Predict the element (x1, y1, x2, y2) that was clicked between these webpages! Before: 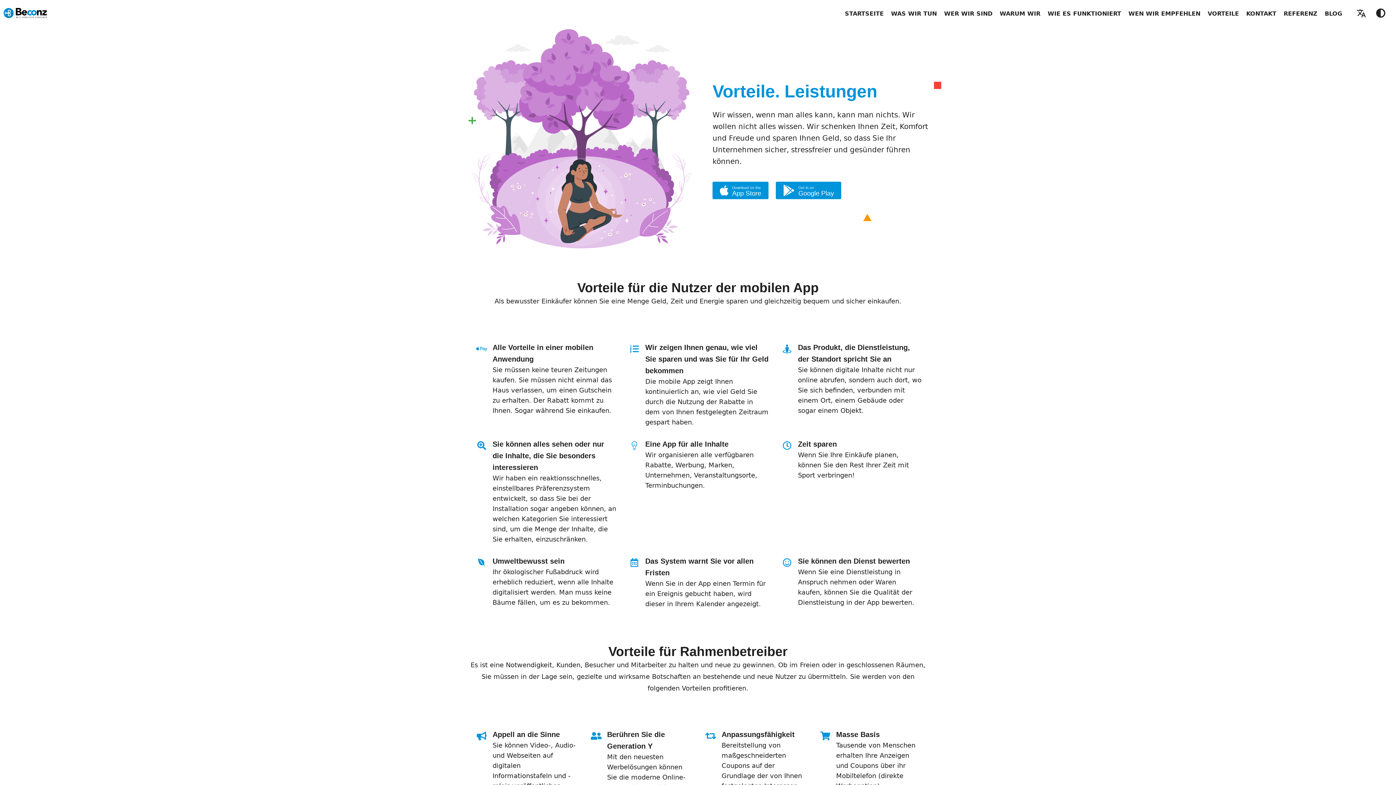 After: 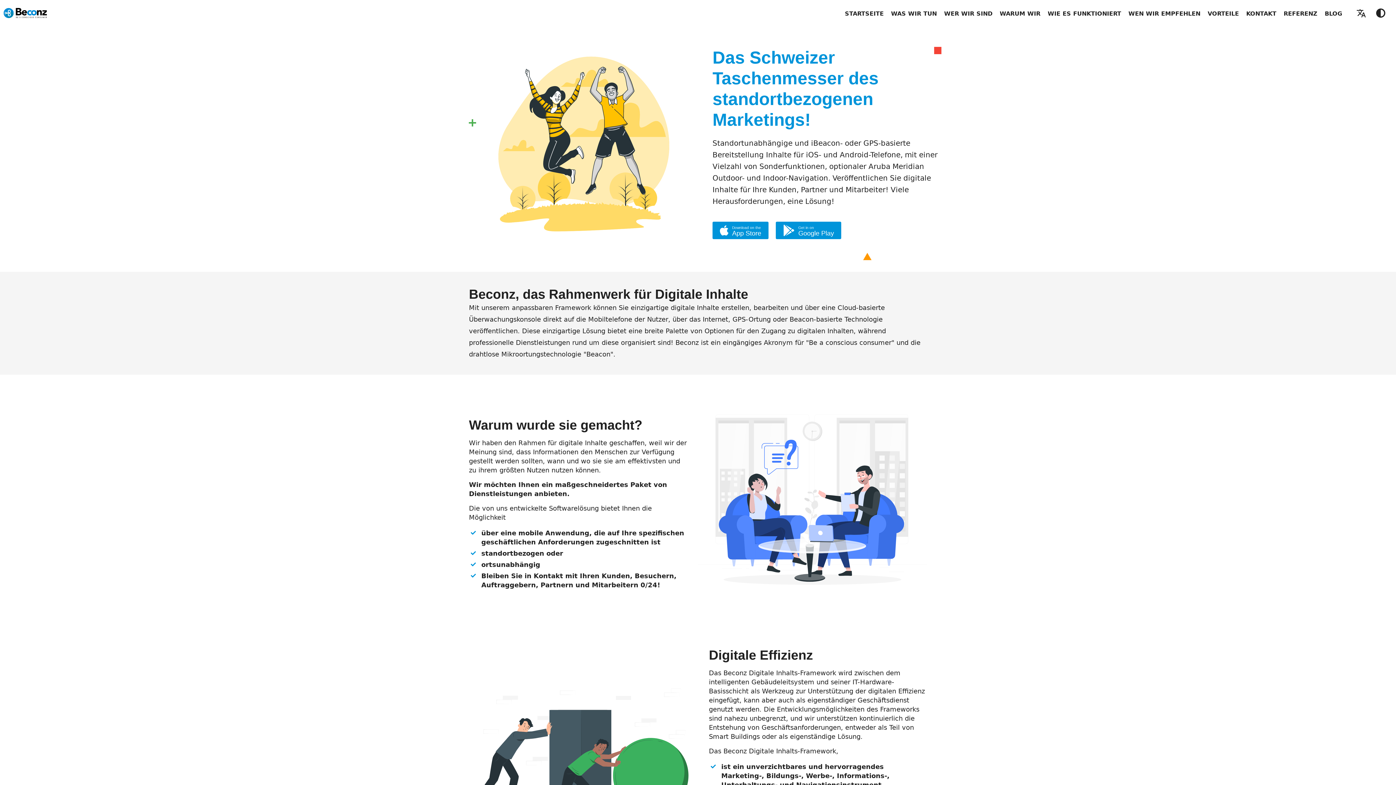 Action: label: Logo bbox: (3, 8, 46, 18)